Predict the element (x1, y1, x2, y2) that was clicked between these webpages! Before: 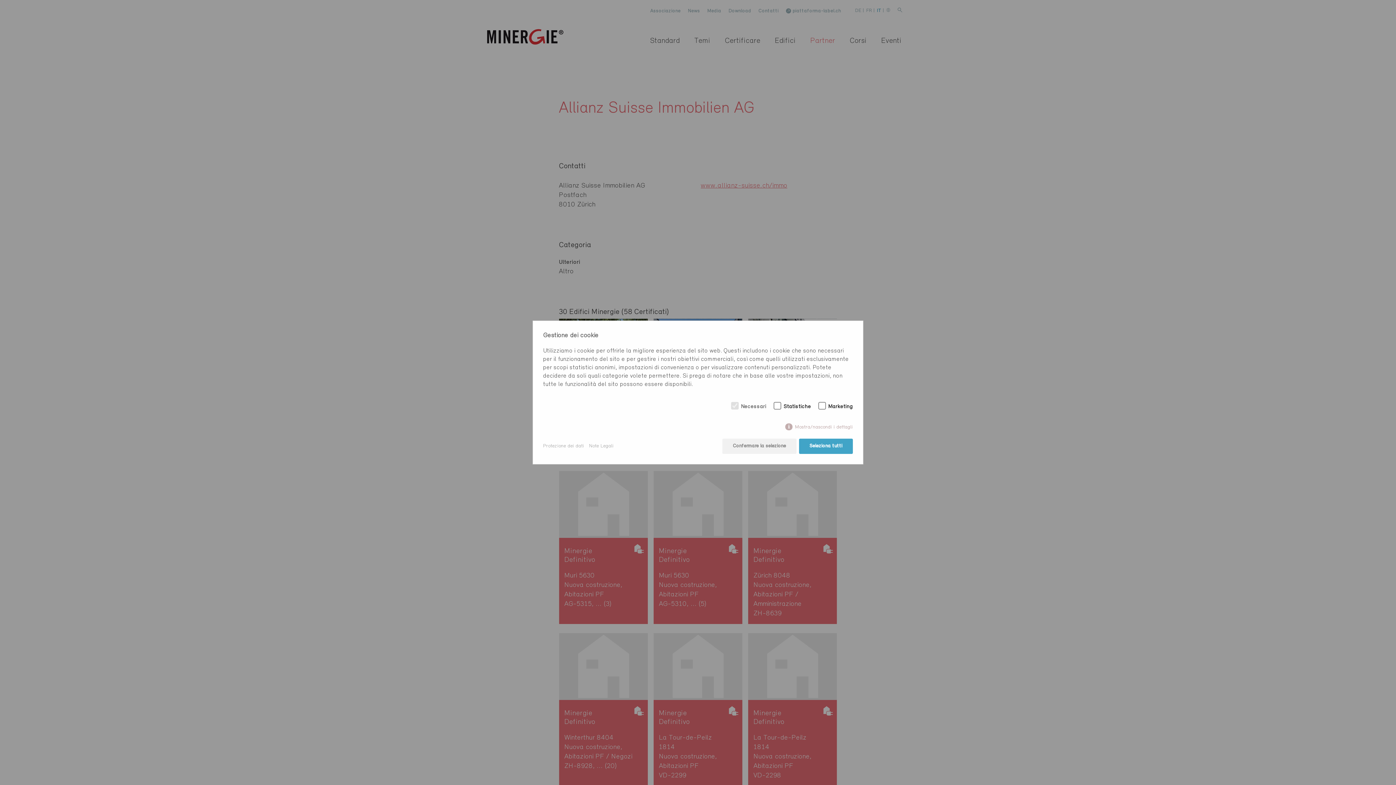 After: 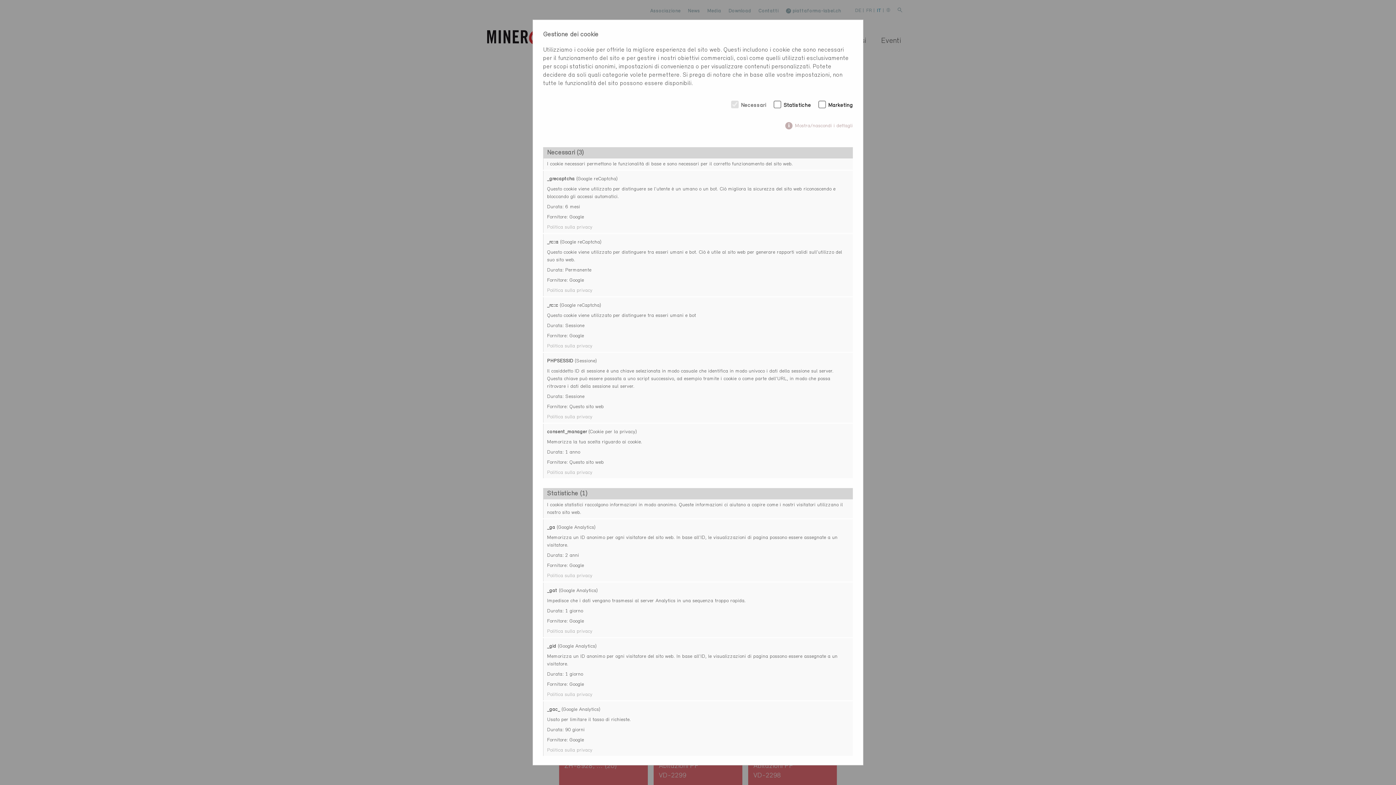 Action: label: Mostra/nascondi i dettagli bbox: (785, 423, 853, 430)